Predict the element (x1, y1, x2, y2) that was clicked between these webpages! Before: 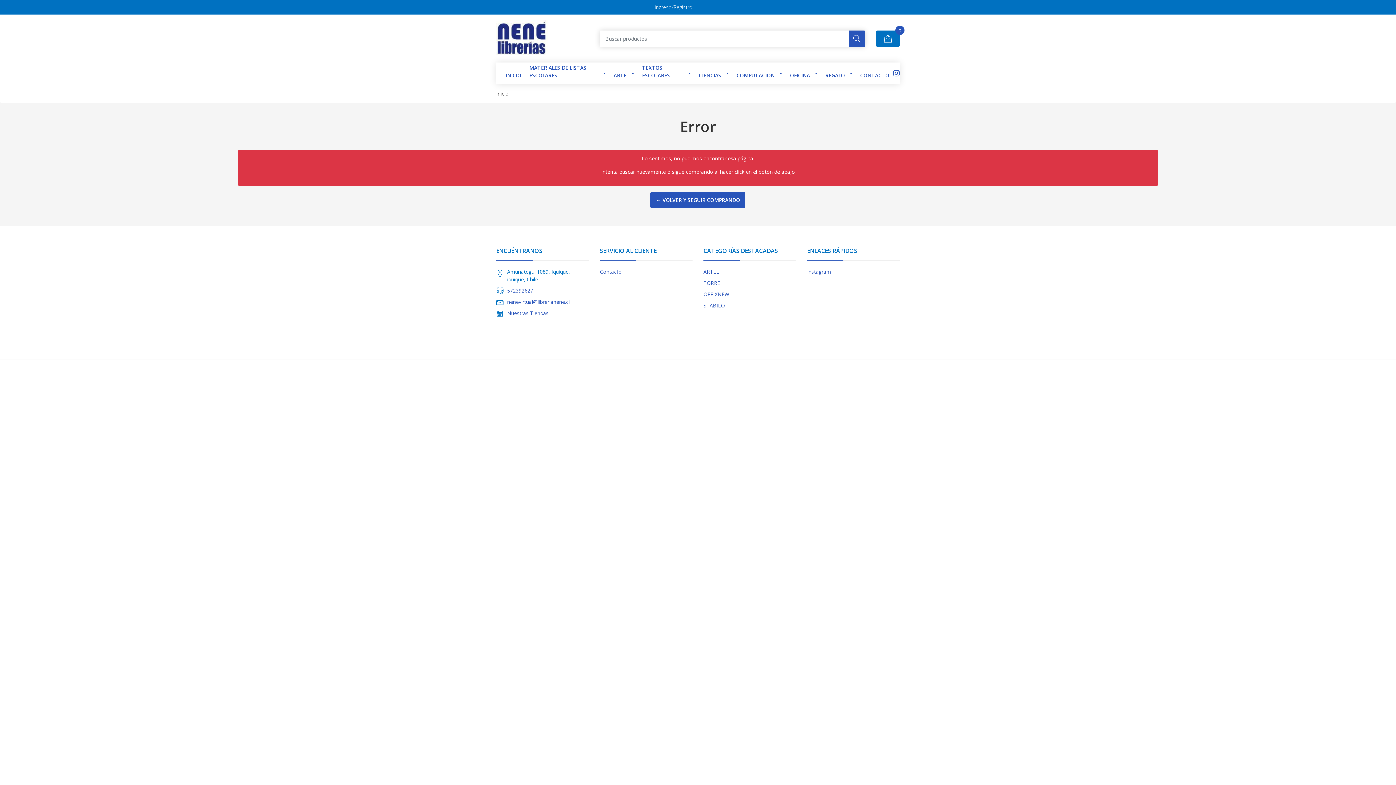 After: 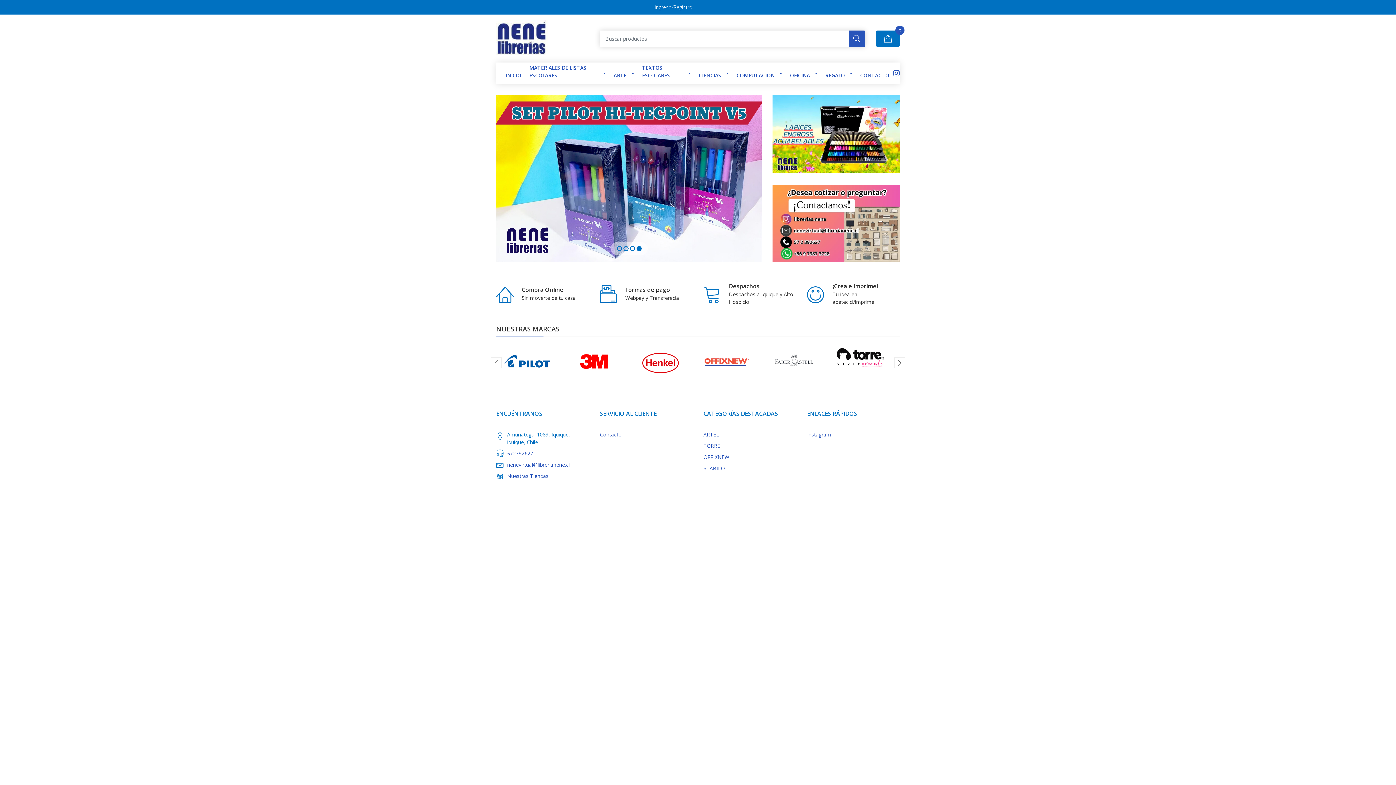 Action: label: INICIO bbox: (502, 64, 525, 86)